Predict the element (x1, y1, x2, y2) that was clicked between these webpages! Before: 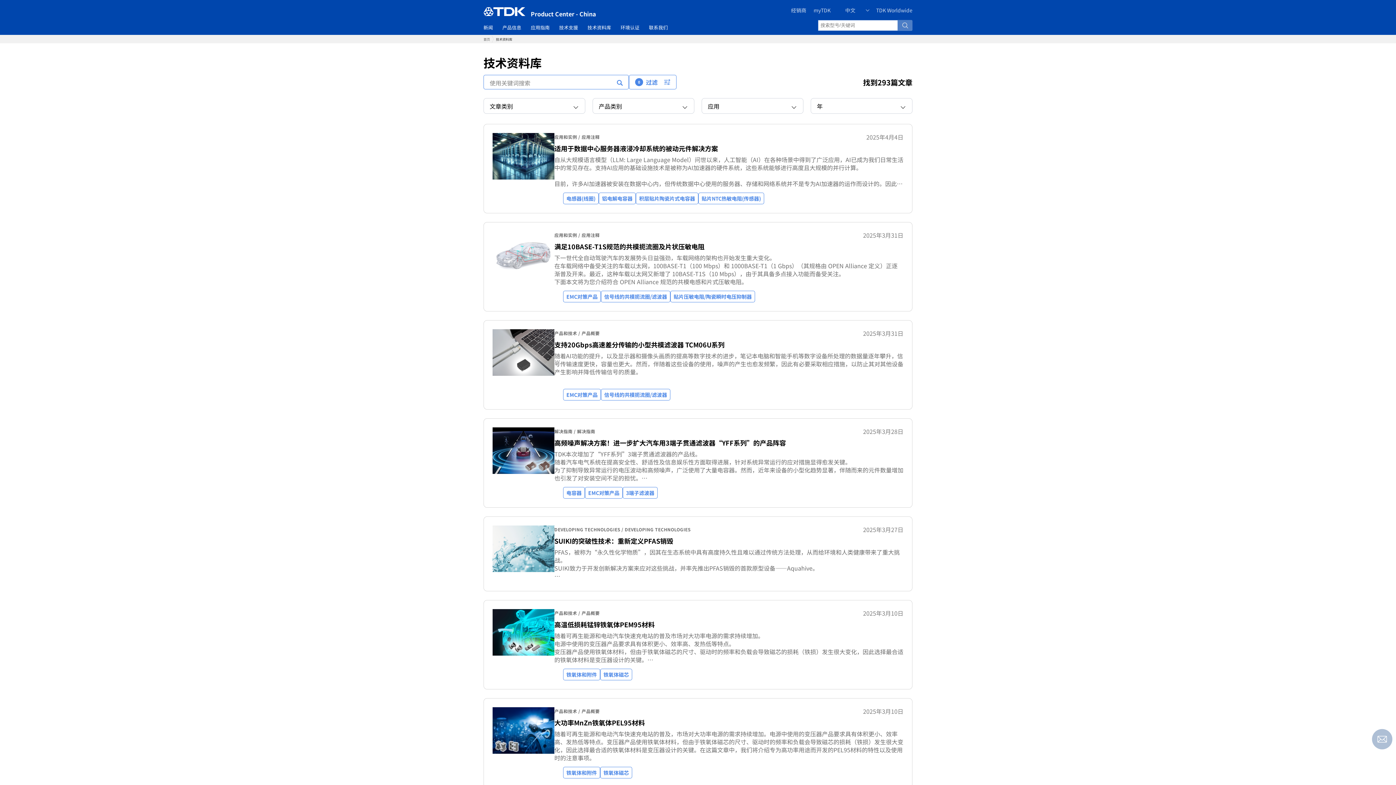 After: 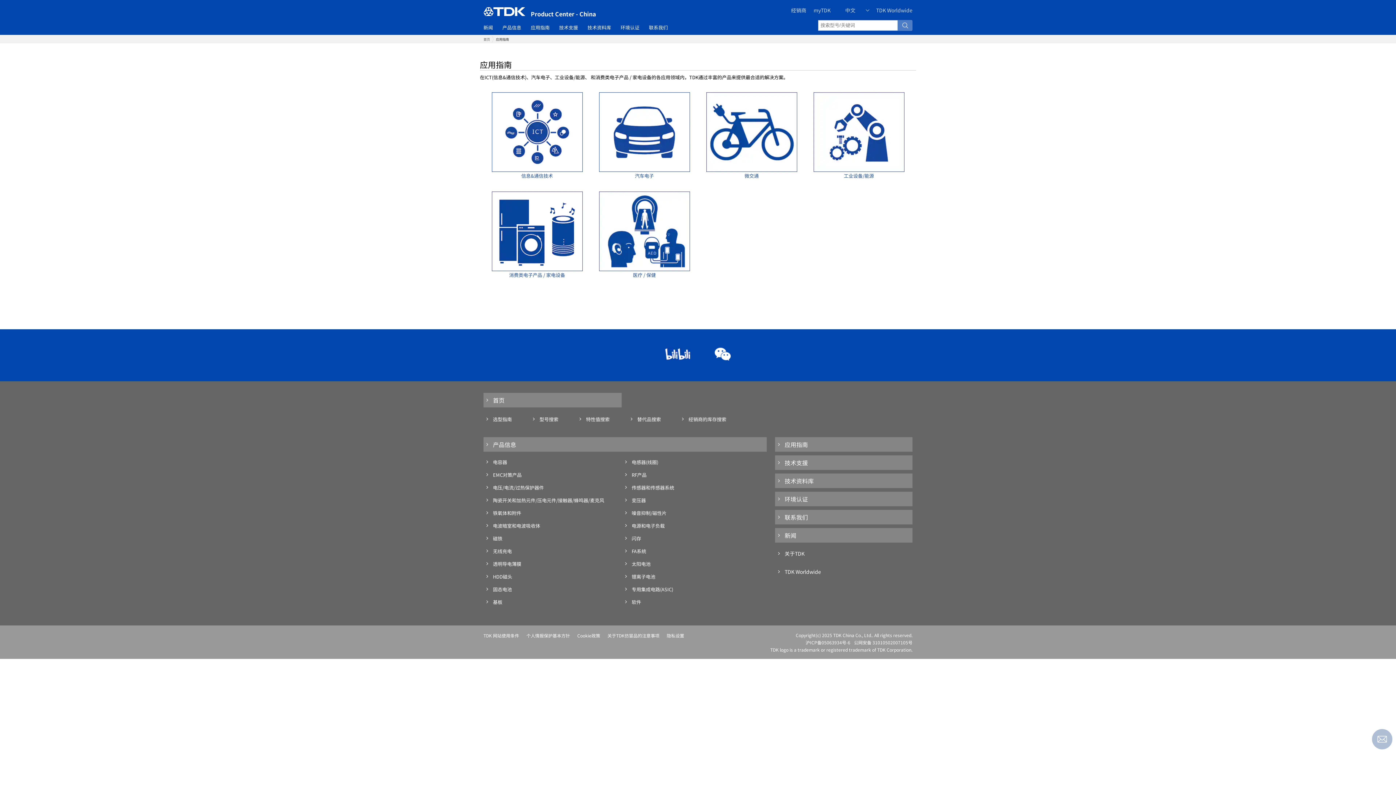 Action: label: 应用指南 bbox: (775, 609, 912, 624)